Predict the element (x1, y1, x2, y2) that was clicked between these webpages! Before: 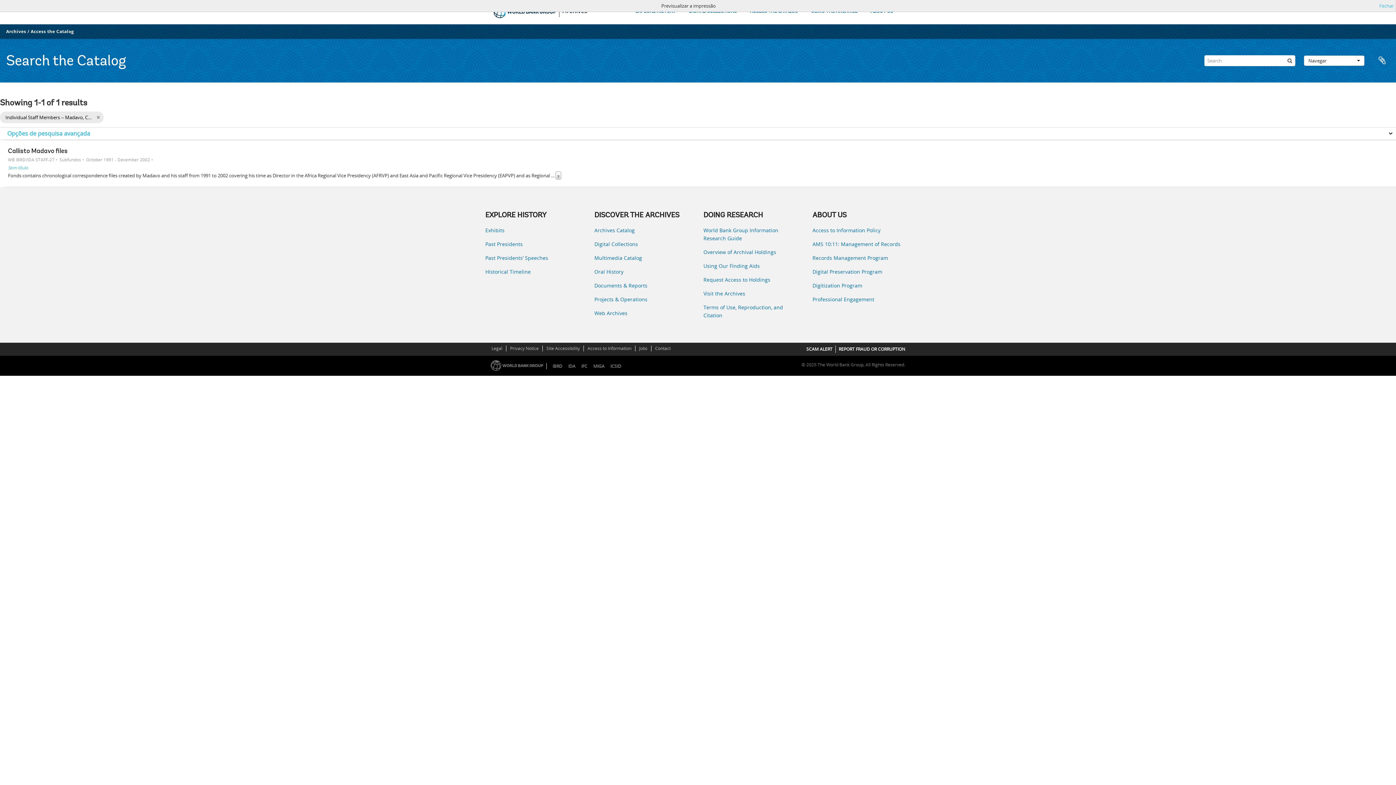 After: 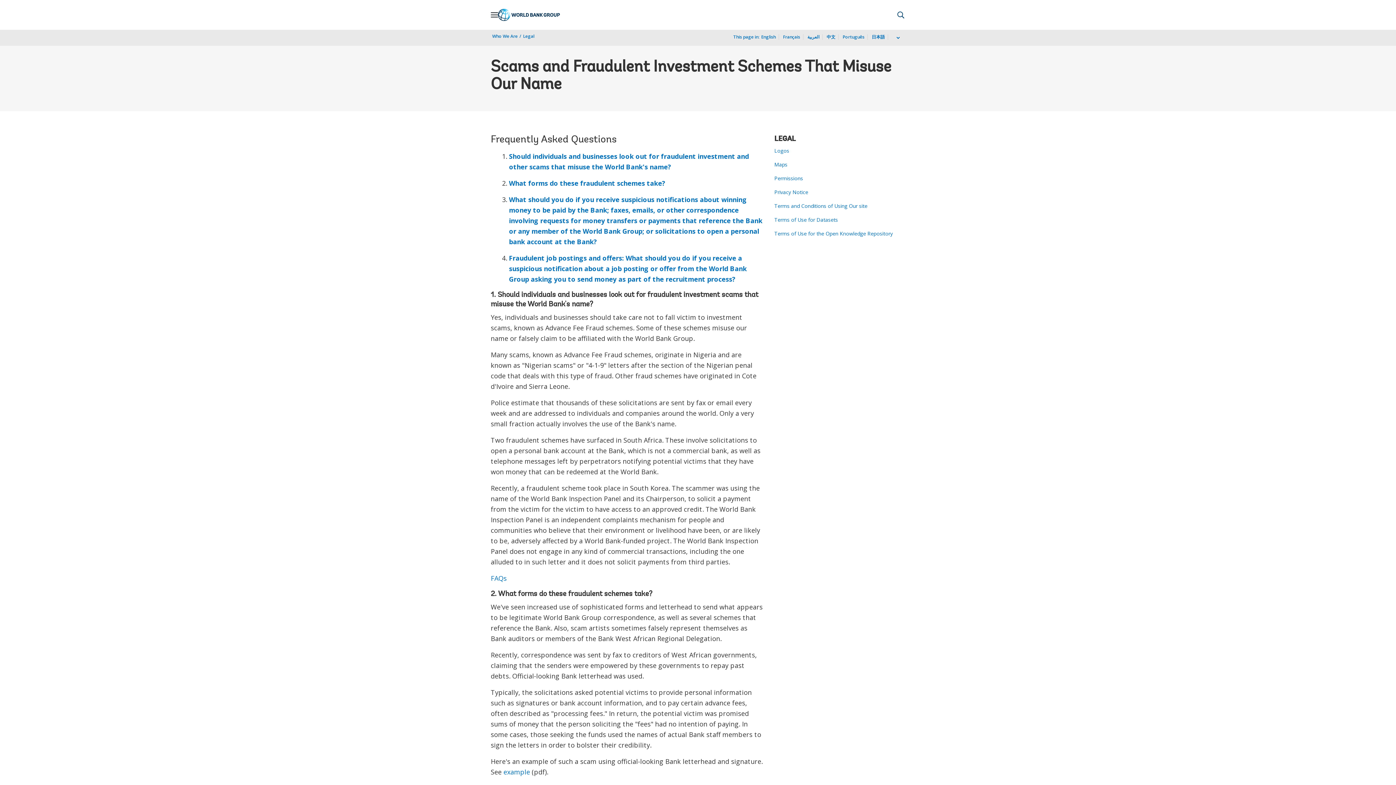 Action: bbox: (806, 346, 832, 352) label: SCAM ALERT